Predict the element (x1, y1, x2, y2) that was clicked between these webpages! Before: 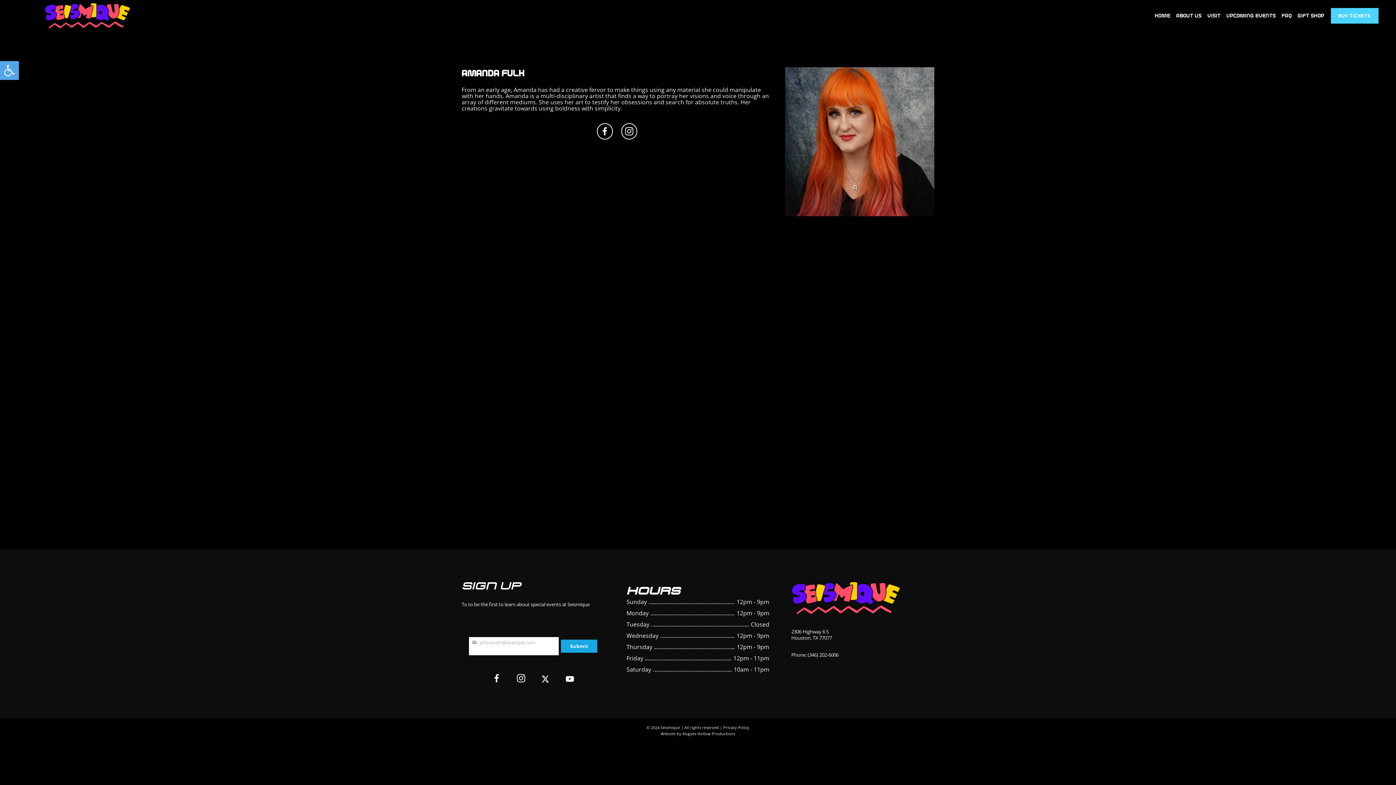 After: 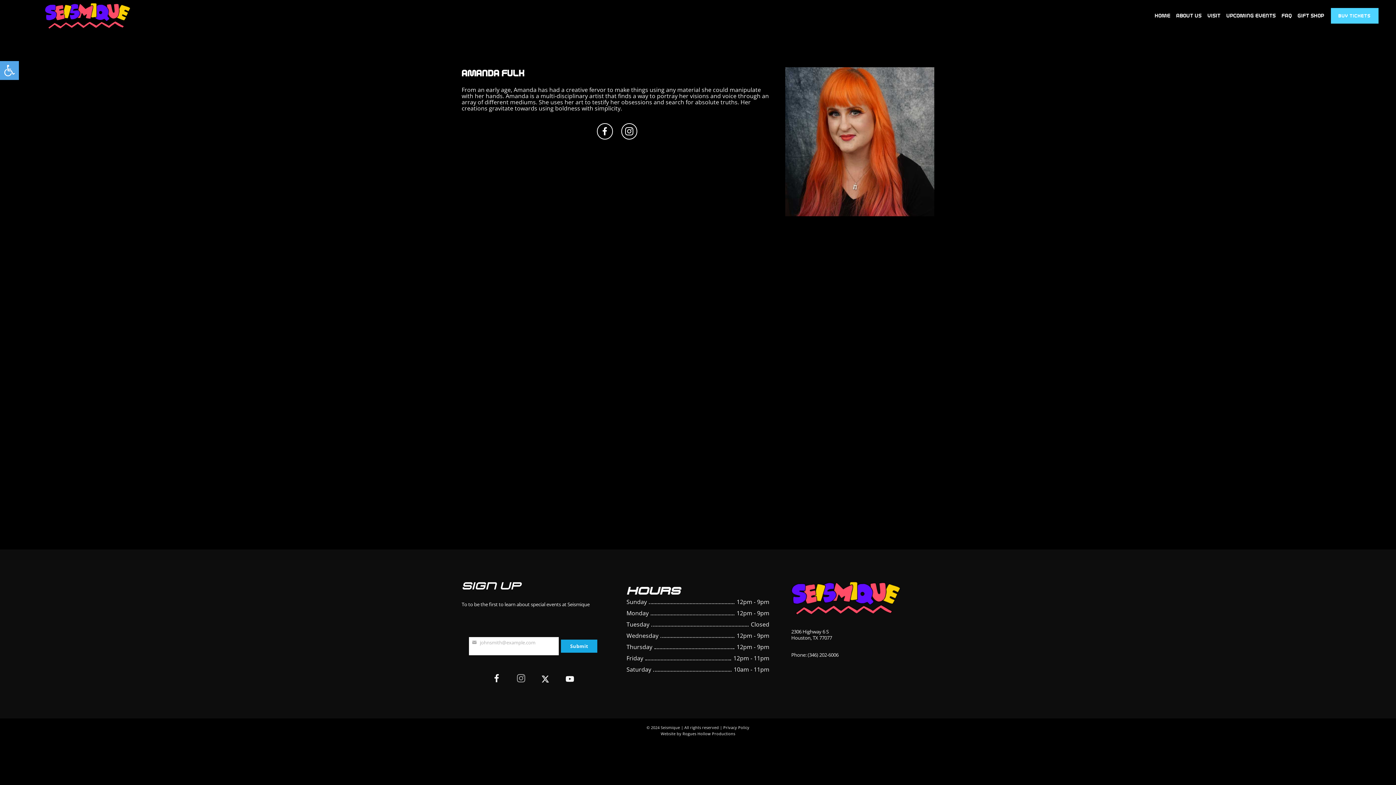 Action: bbox: (512, 674, 529, 690)